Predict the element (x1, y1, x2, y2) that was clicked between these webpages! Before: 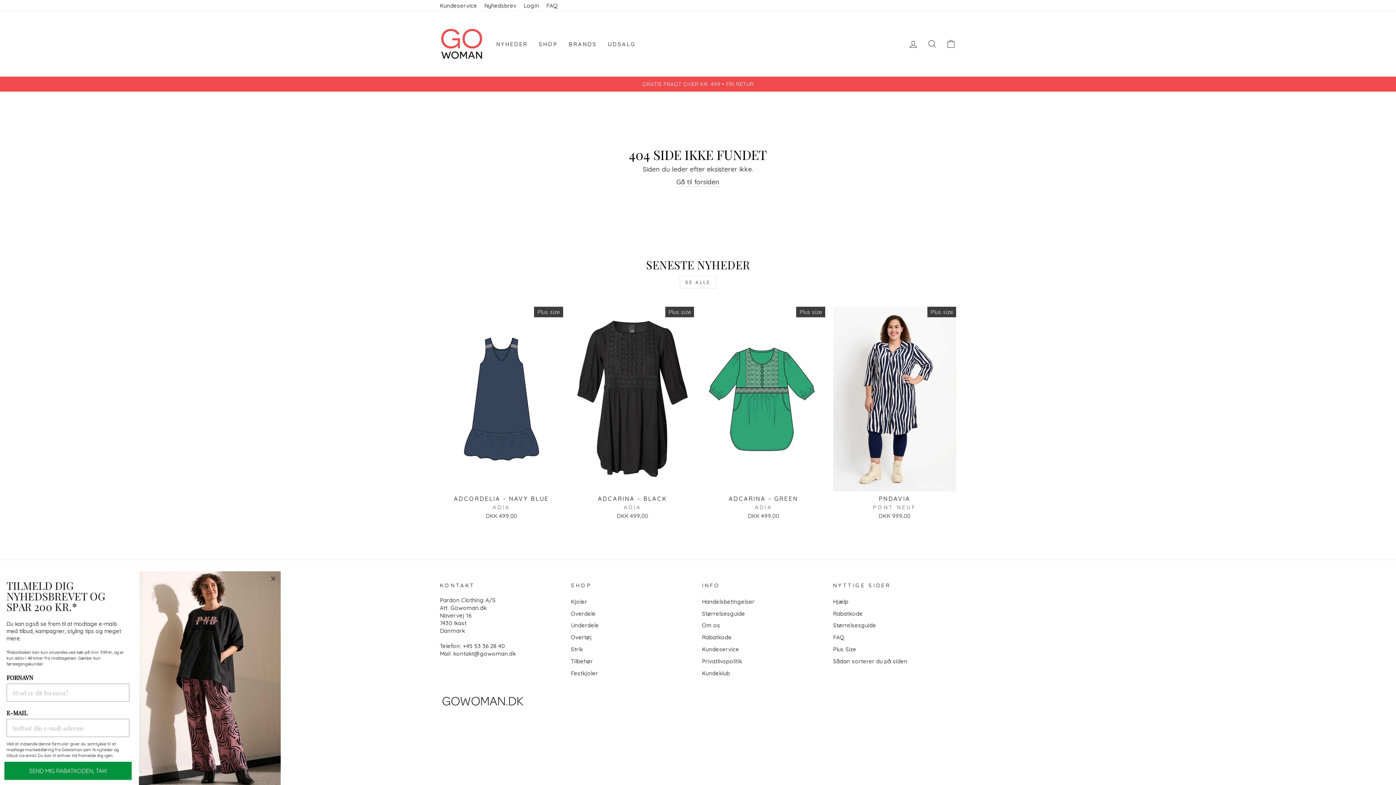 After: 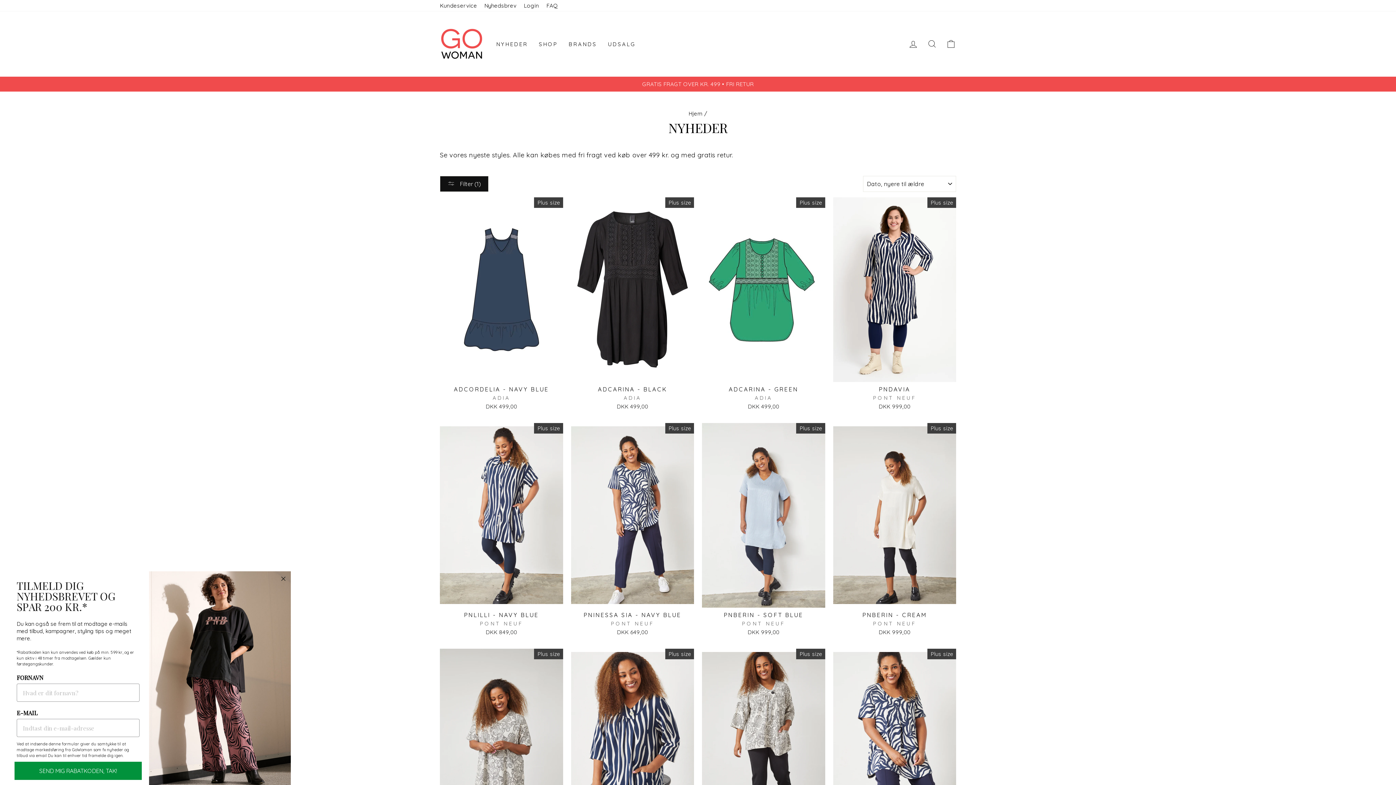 Action: bbox: (680, 276, 716, 288) label: SE ALLE